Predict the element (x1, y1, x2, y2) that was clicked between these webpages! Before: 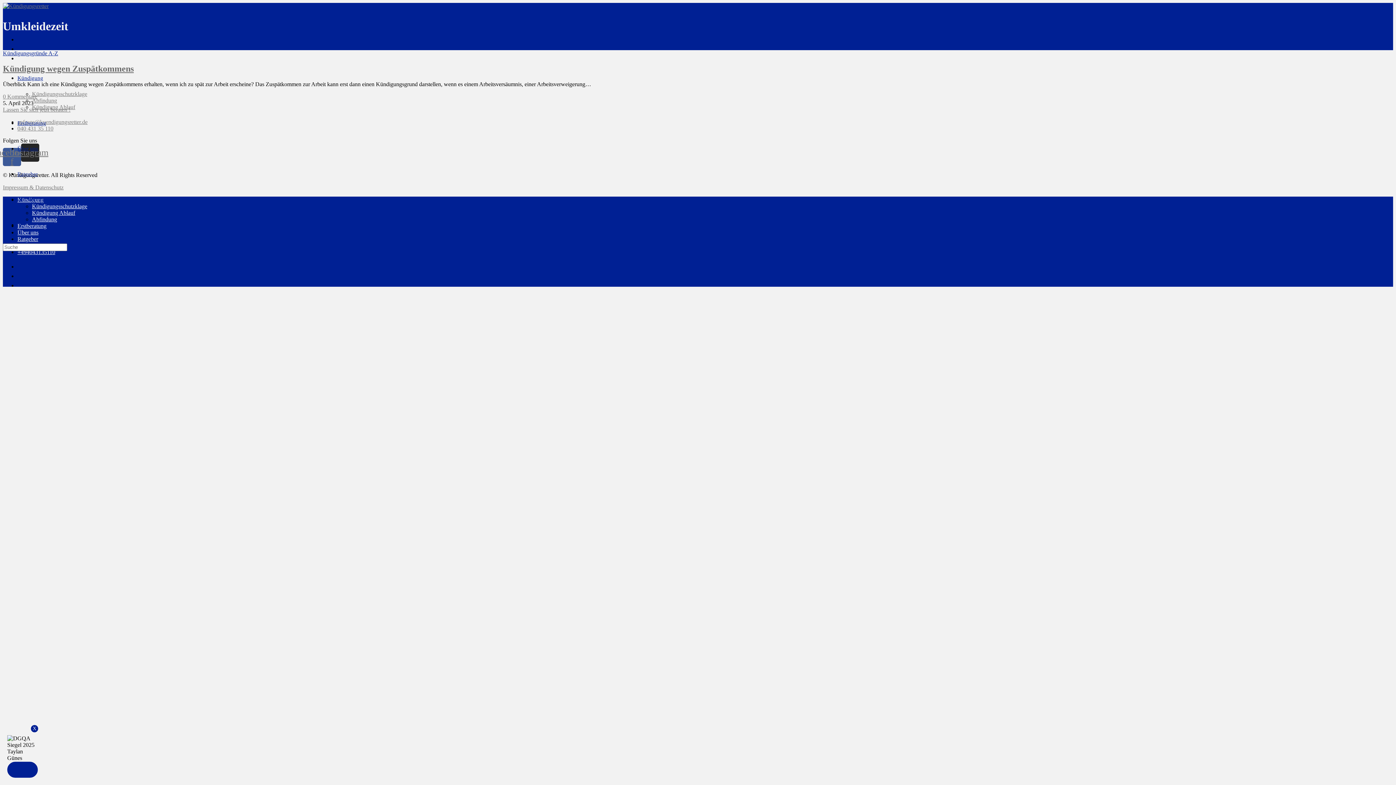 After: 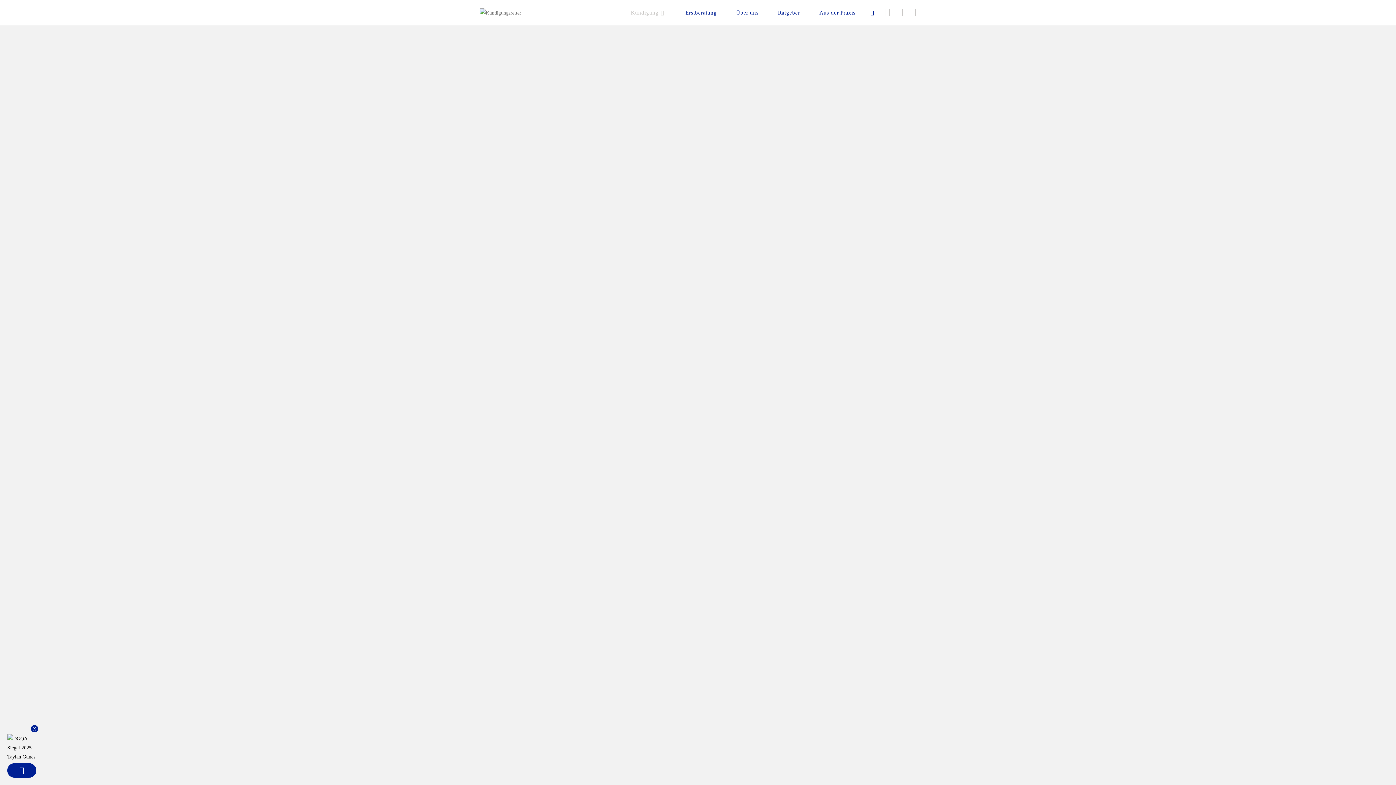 Action: bbox: (32, 90, 87, 97) label: Kündigungsschutzklage